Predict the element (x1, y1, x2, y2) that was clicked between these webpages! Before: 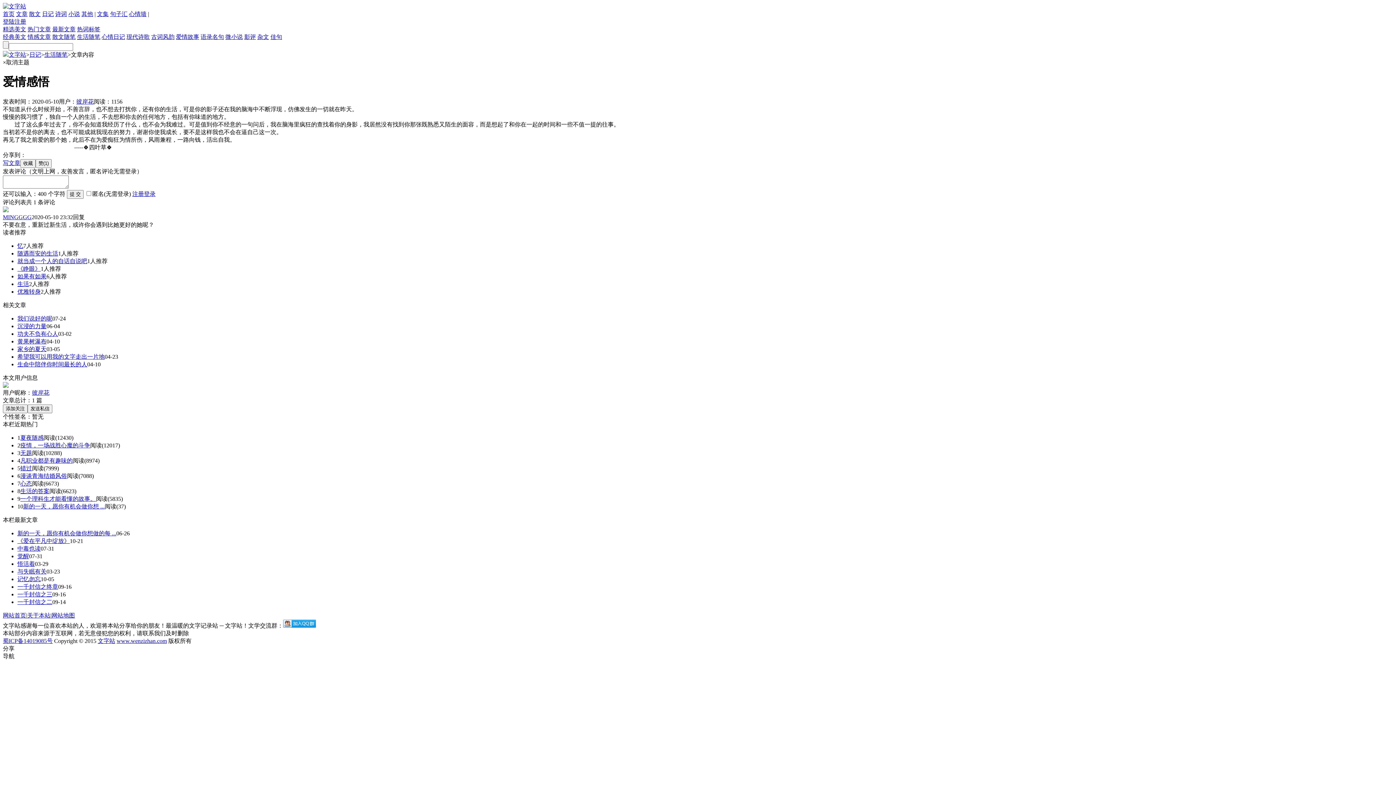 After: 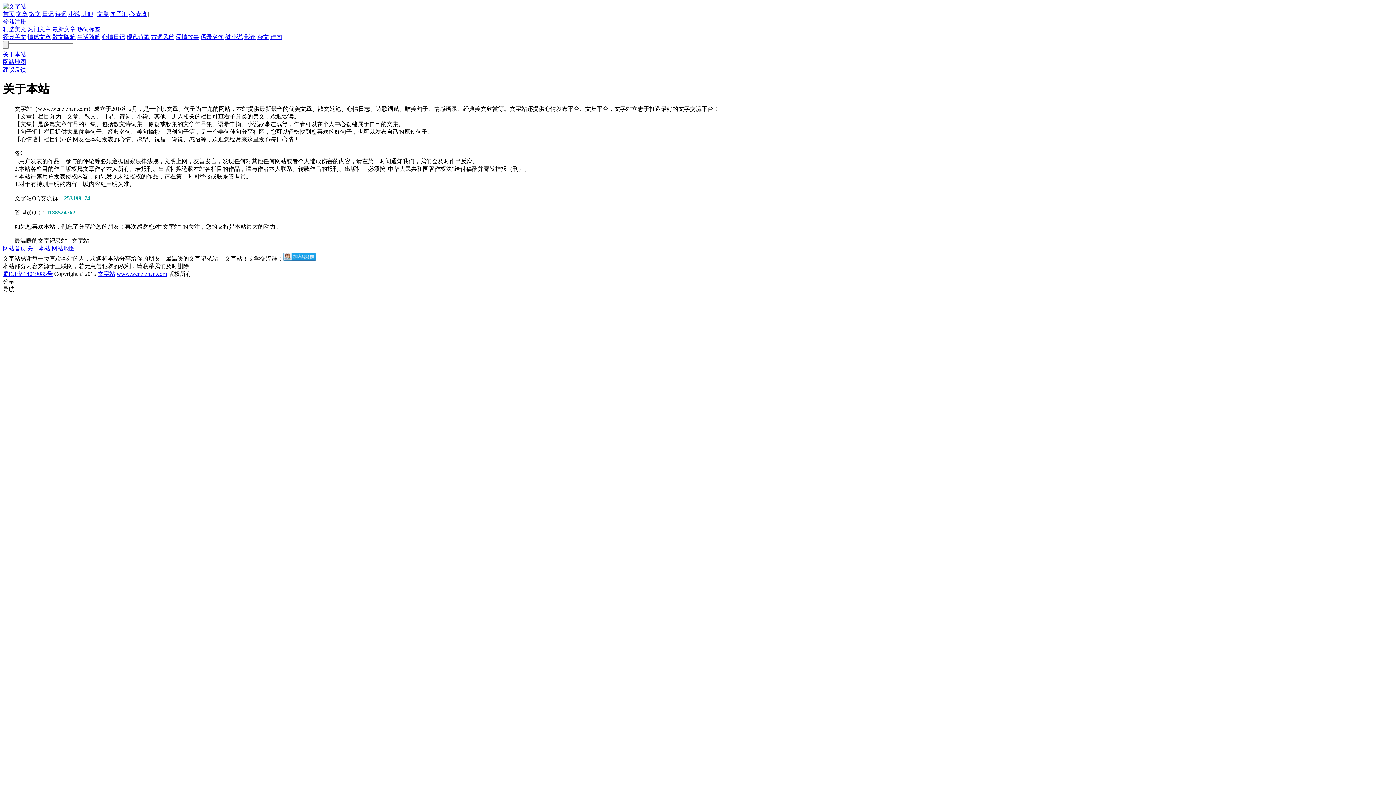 Action: label: 关于本站 bbox: (27, 612, 50, 618)